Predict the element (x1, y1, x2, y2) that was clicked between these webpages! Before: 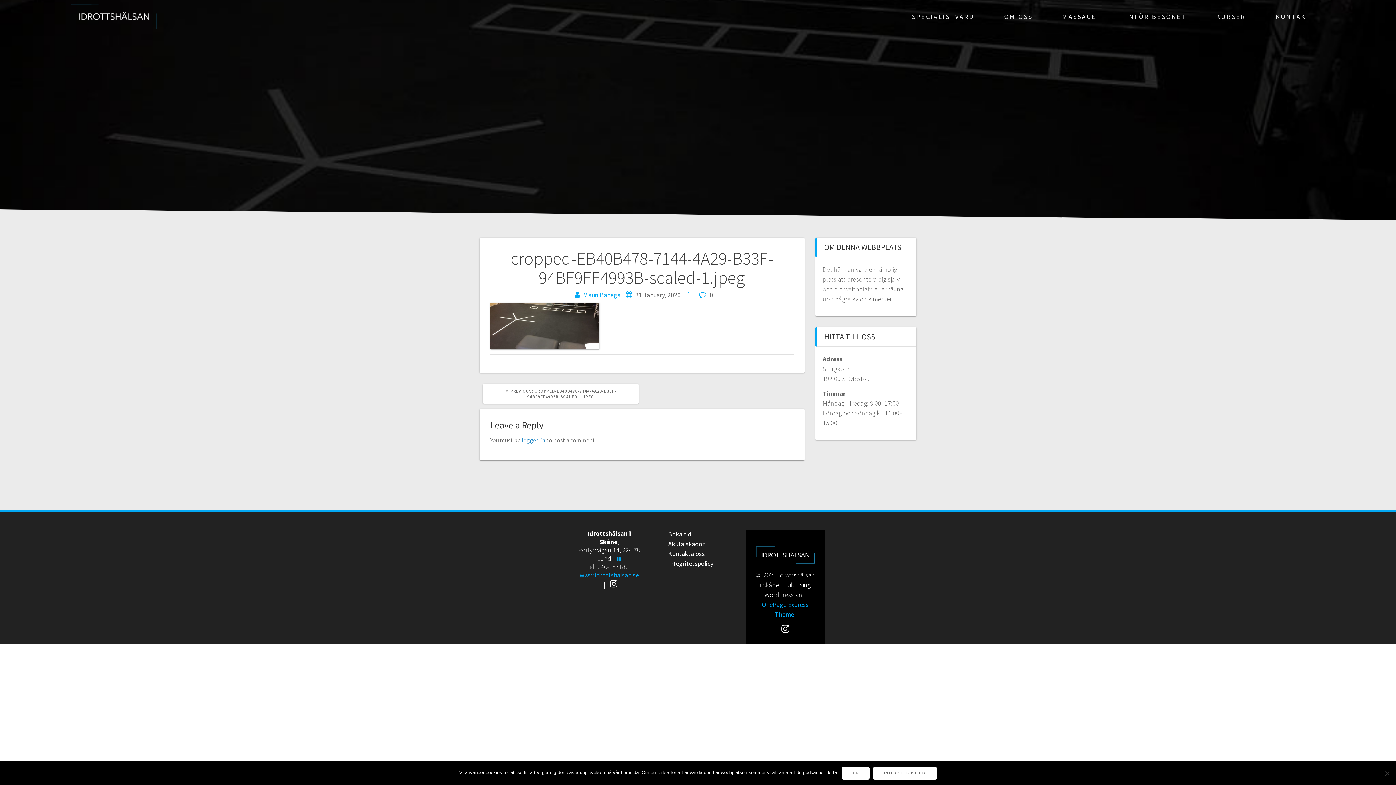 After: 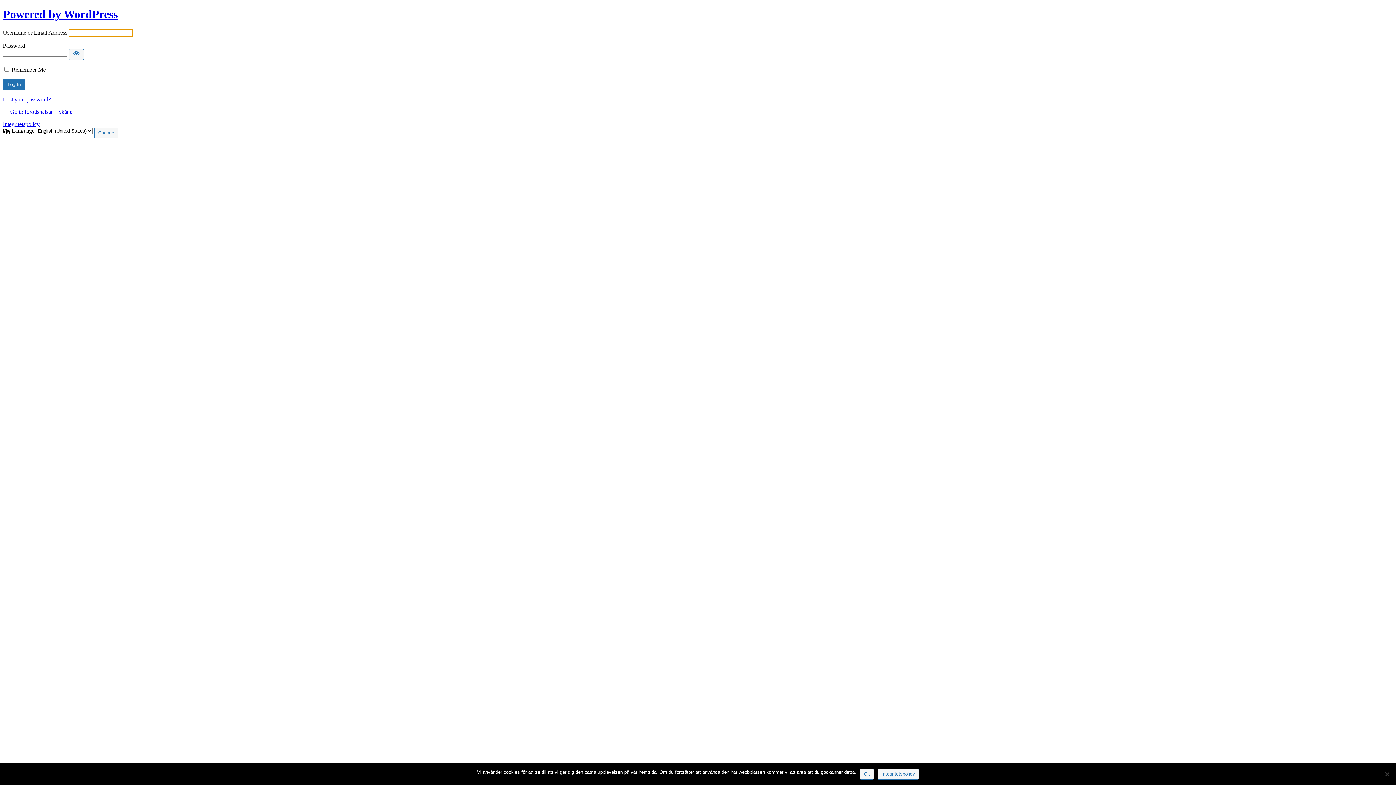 Action: bbox: (521, 436, 545, 443) label: logged in